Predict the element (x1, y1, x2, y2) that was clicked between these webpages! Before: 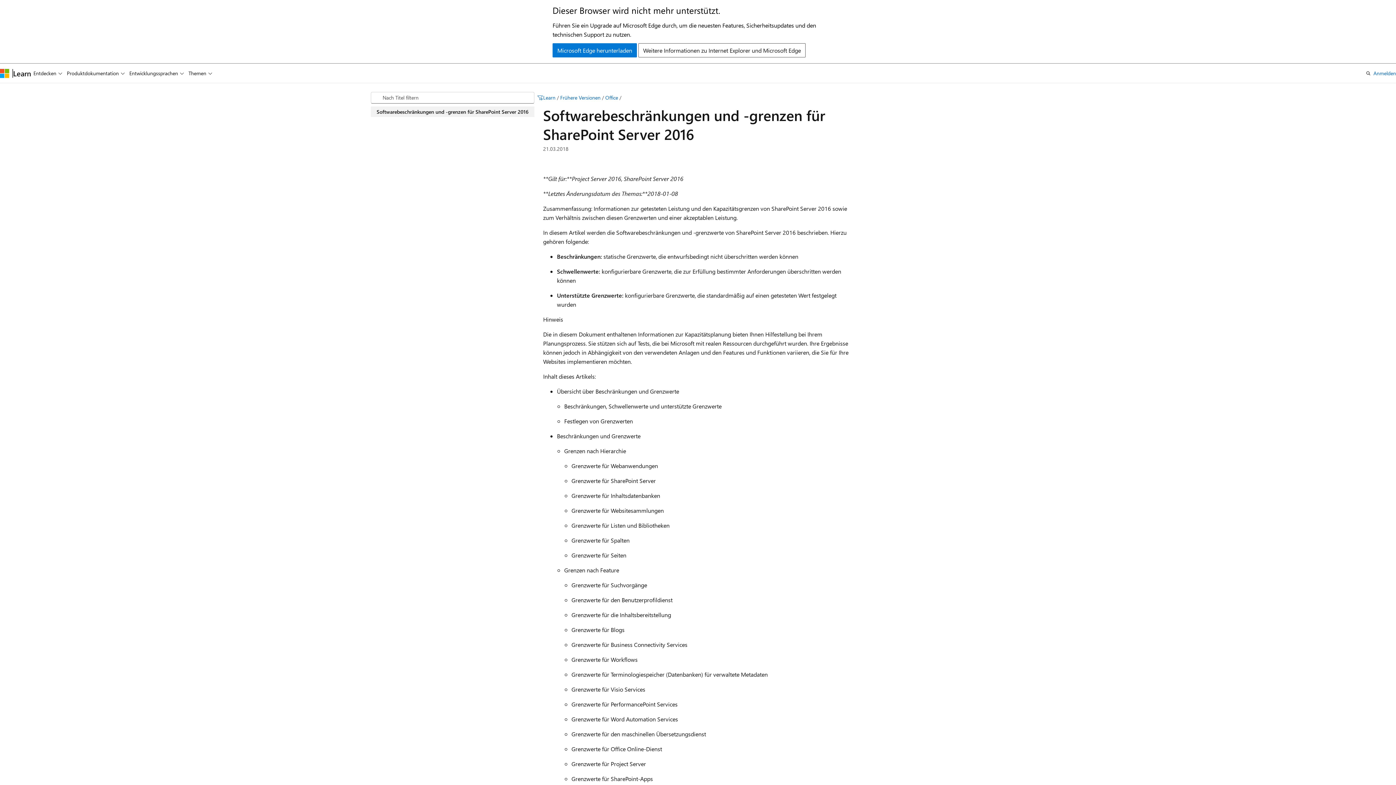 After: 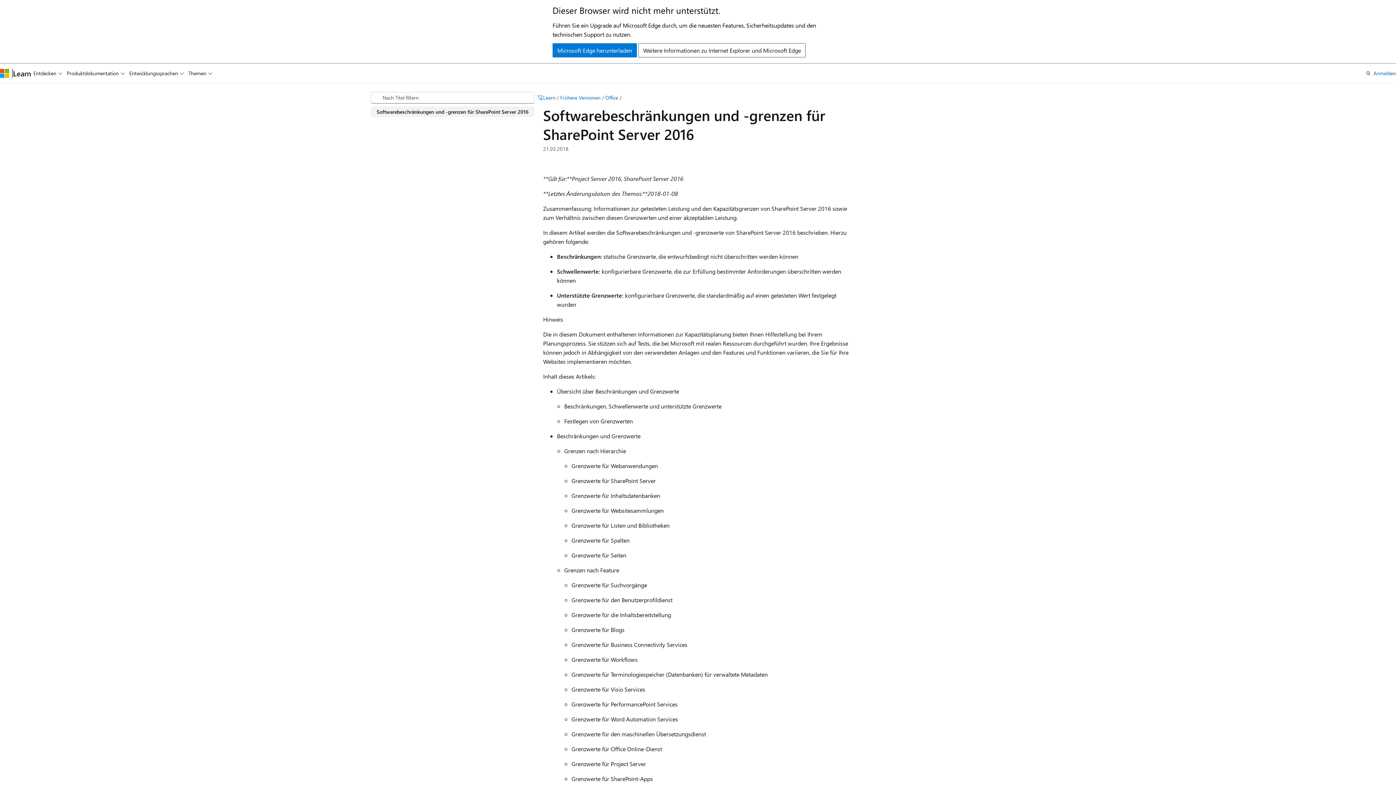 Action: bbox: (370, 106, 534, 116) label: Softwarebeschränkungen und -grenzen für SharePoint Server 2016